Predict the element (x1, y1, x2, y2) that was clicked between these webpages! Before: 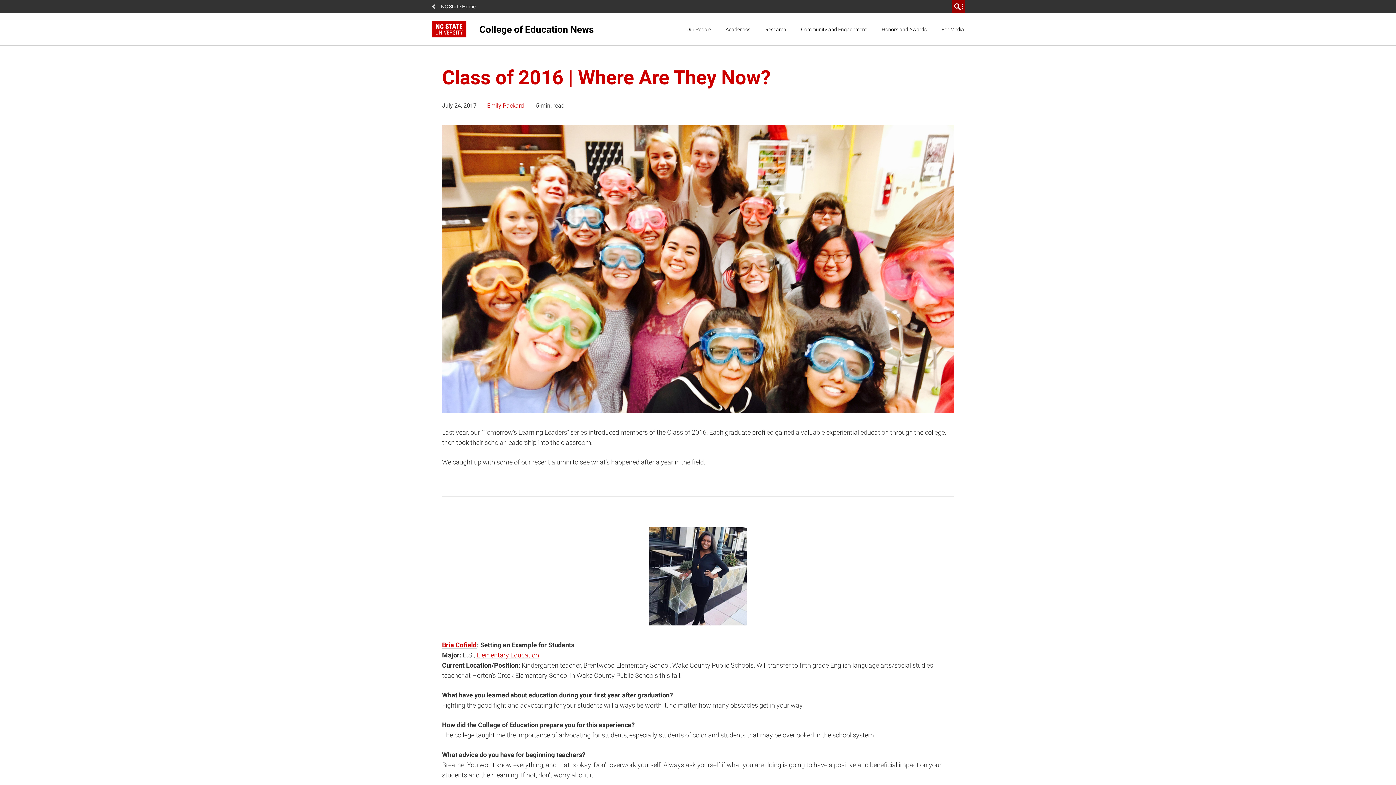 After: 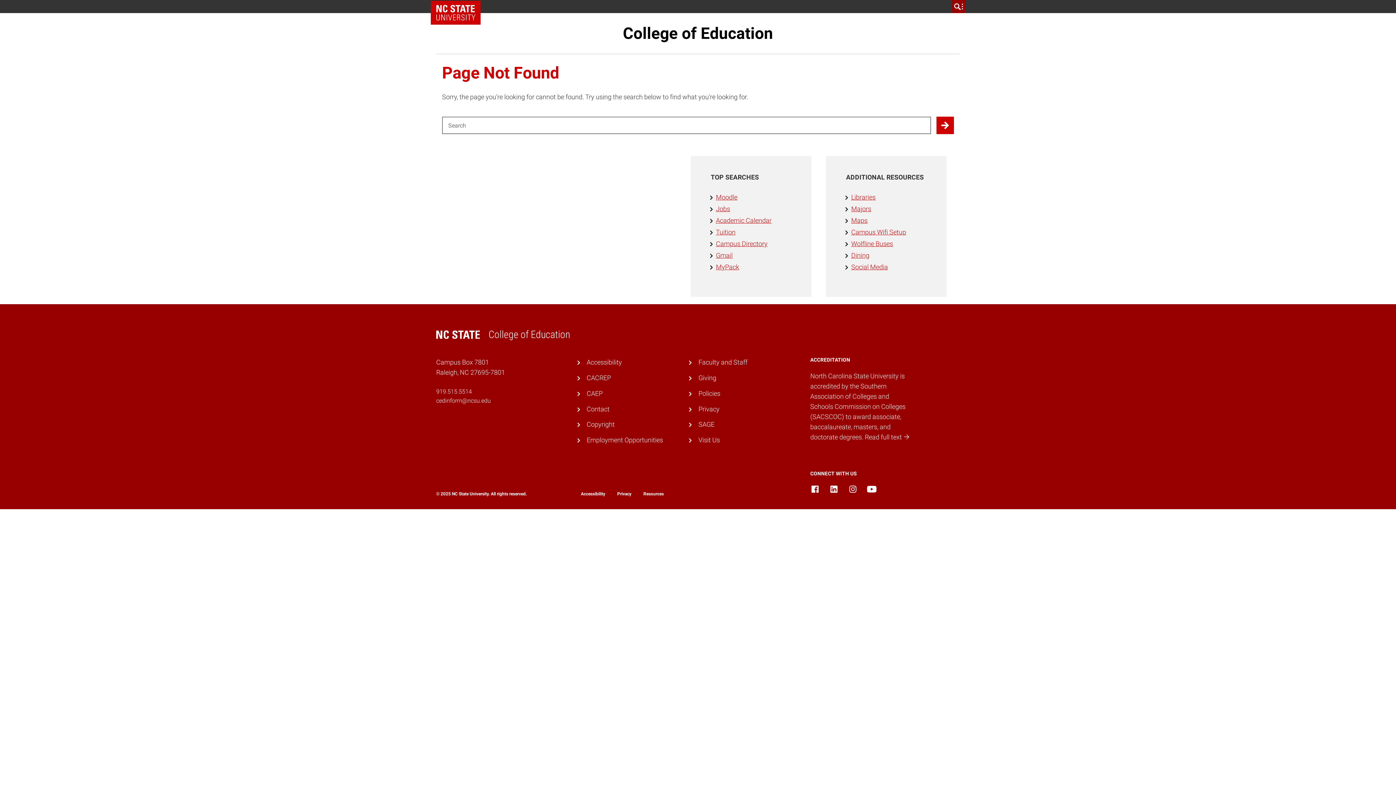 Action: label: Bria Cofield bbox: (442, 503, 477, 648)